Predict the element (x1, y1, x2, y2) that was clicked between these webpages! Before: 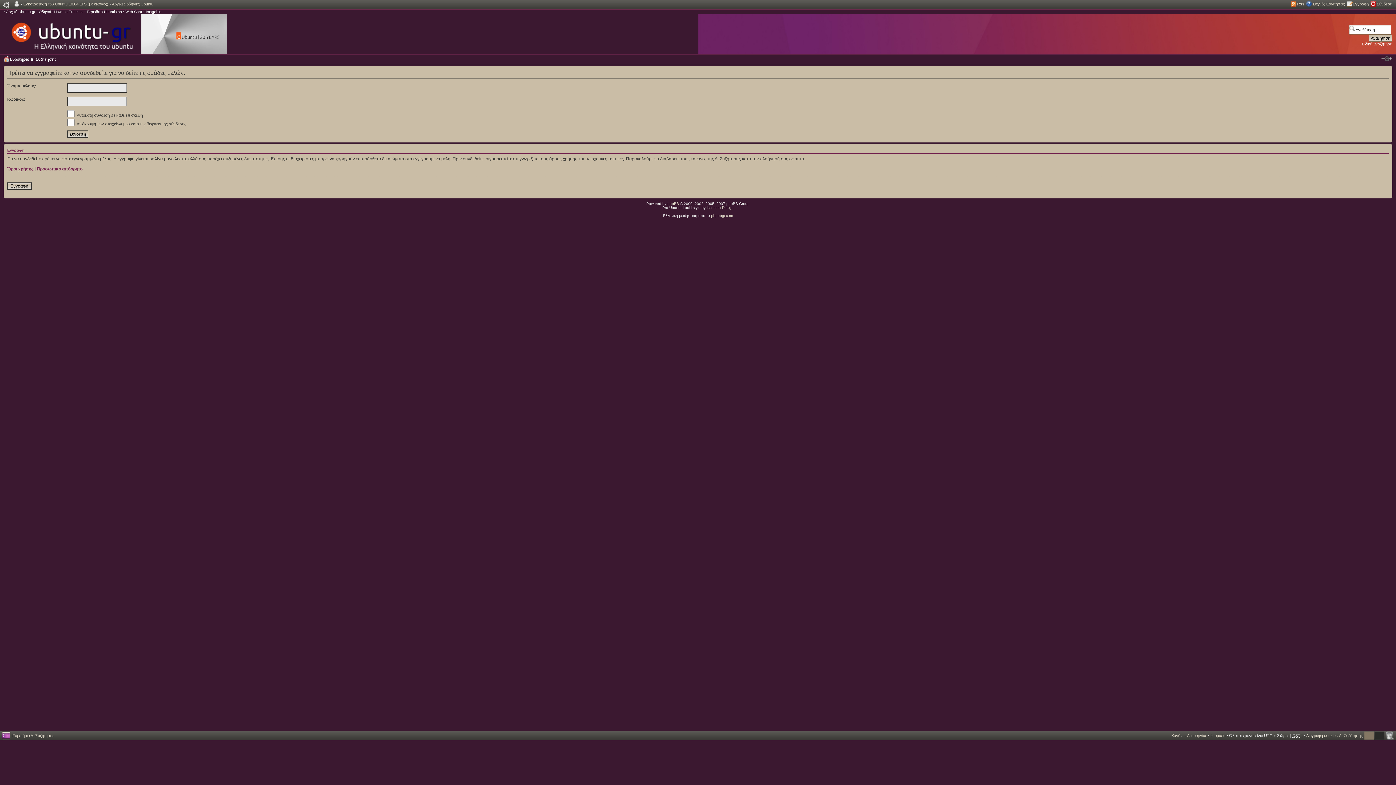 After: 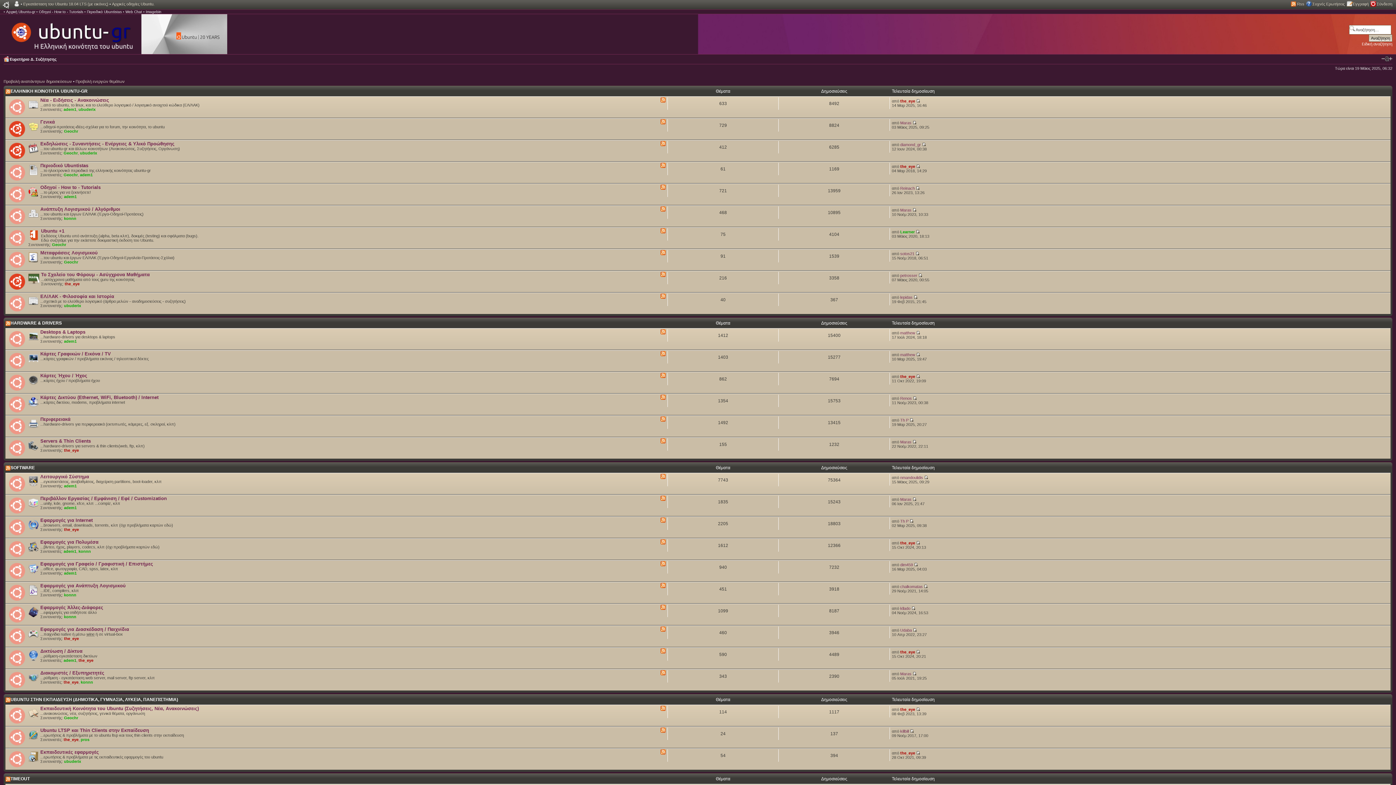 Action: bbox: (1, 14, 141, 51)